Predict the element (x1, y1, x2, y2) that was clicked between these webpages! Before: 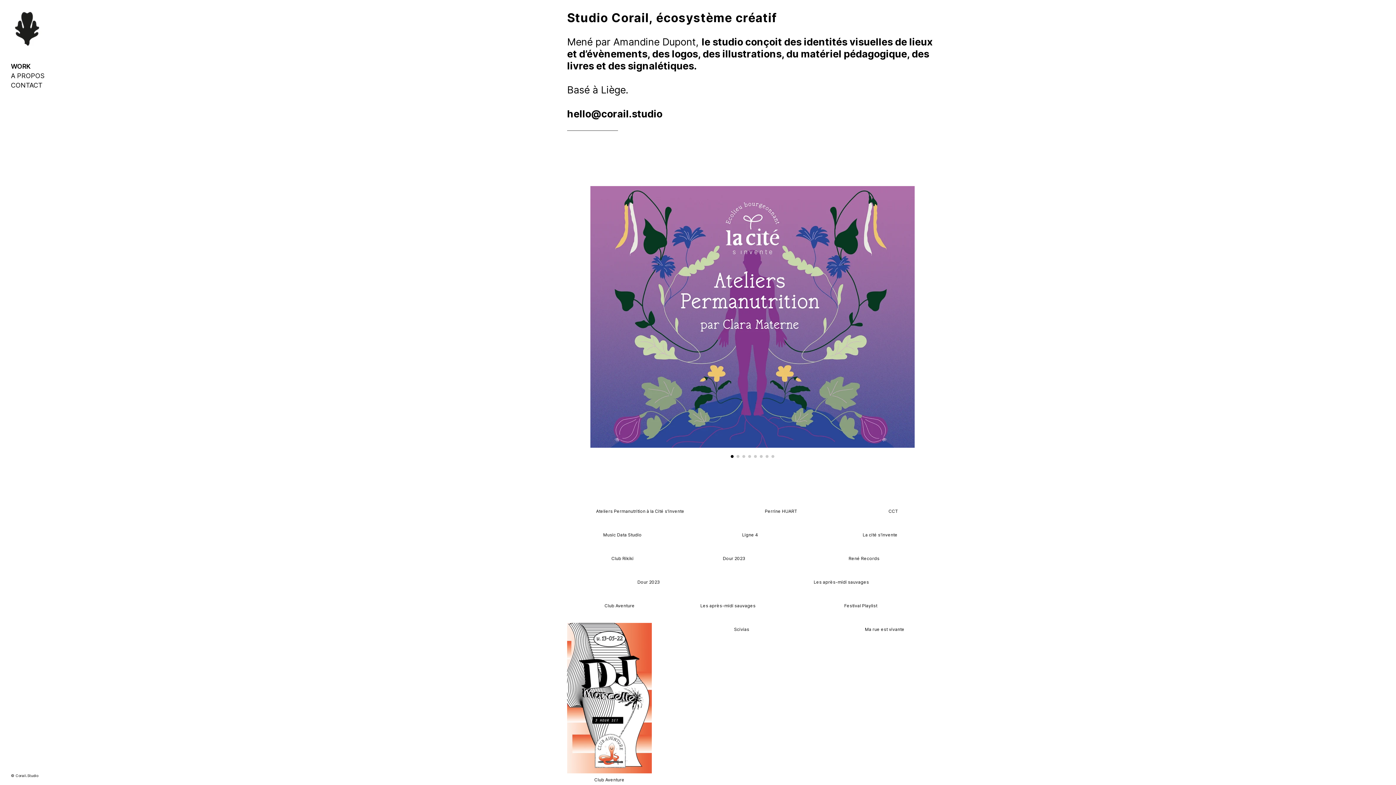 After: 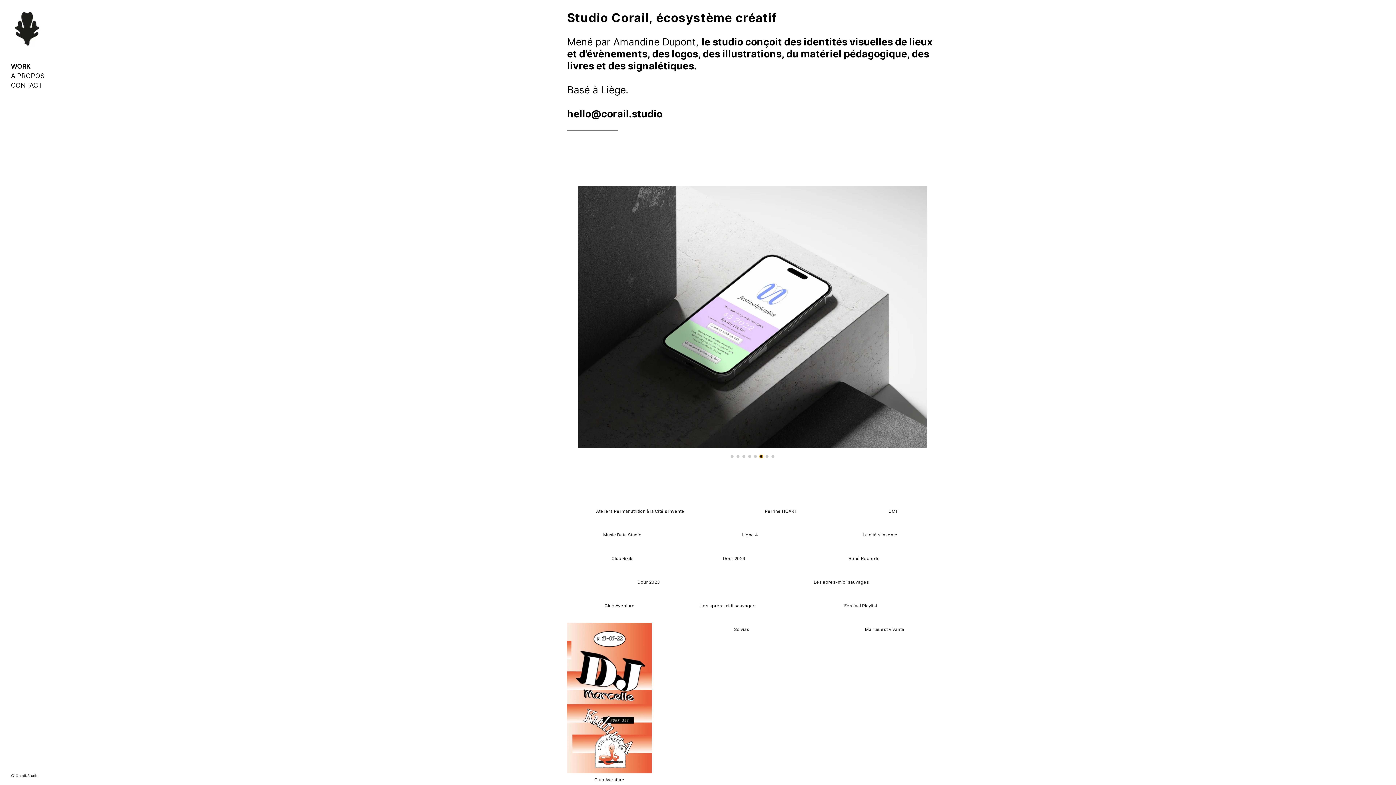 Action: bbox: (760, 455, 762, 458) label: Go to slide 6